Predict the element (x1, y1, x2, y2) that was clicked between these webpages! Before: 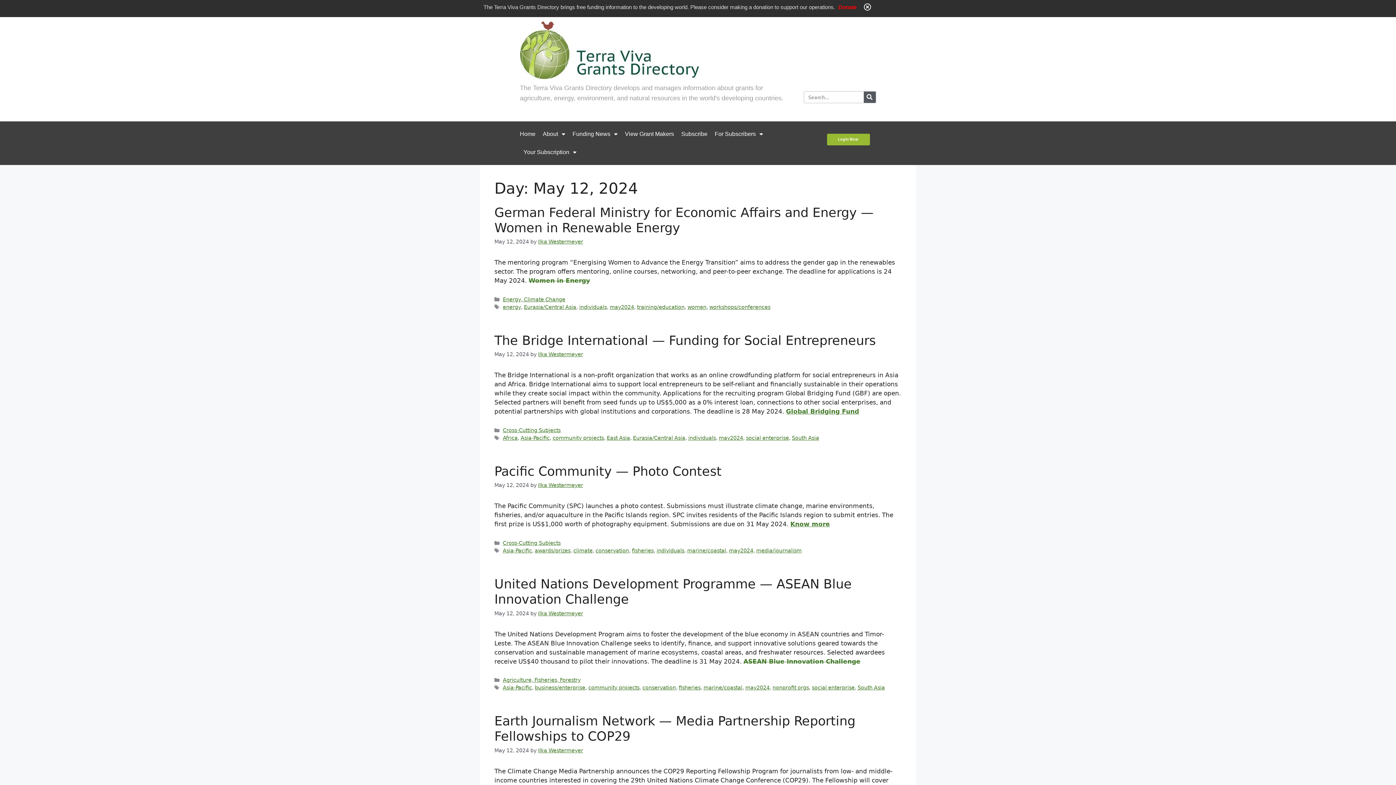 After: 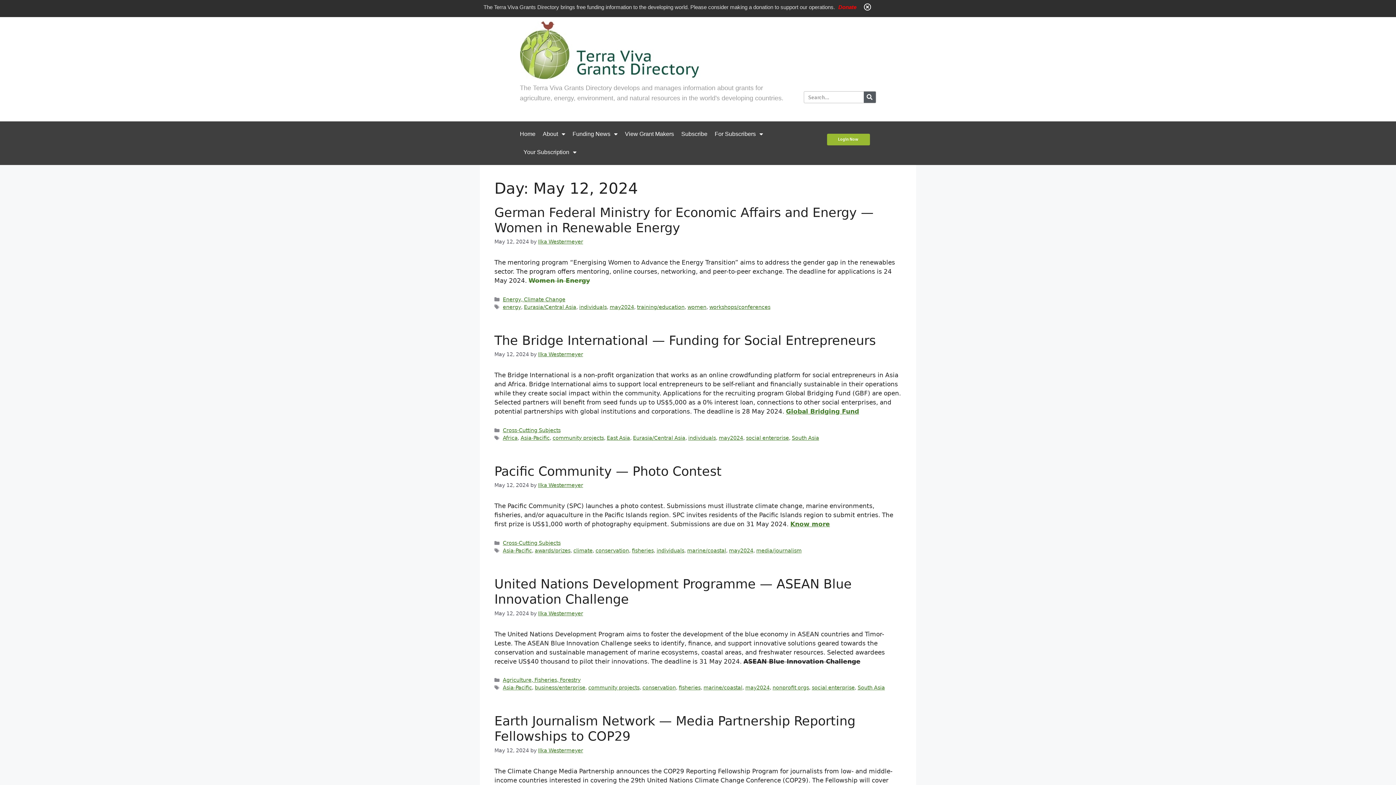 Action: label: ASEAN Blue Innovation Challenge bbox: (743, 658, 860, 665)